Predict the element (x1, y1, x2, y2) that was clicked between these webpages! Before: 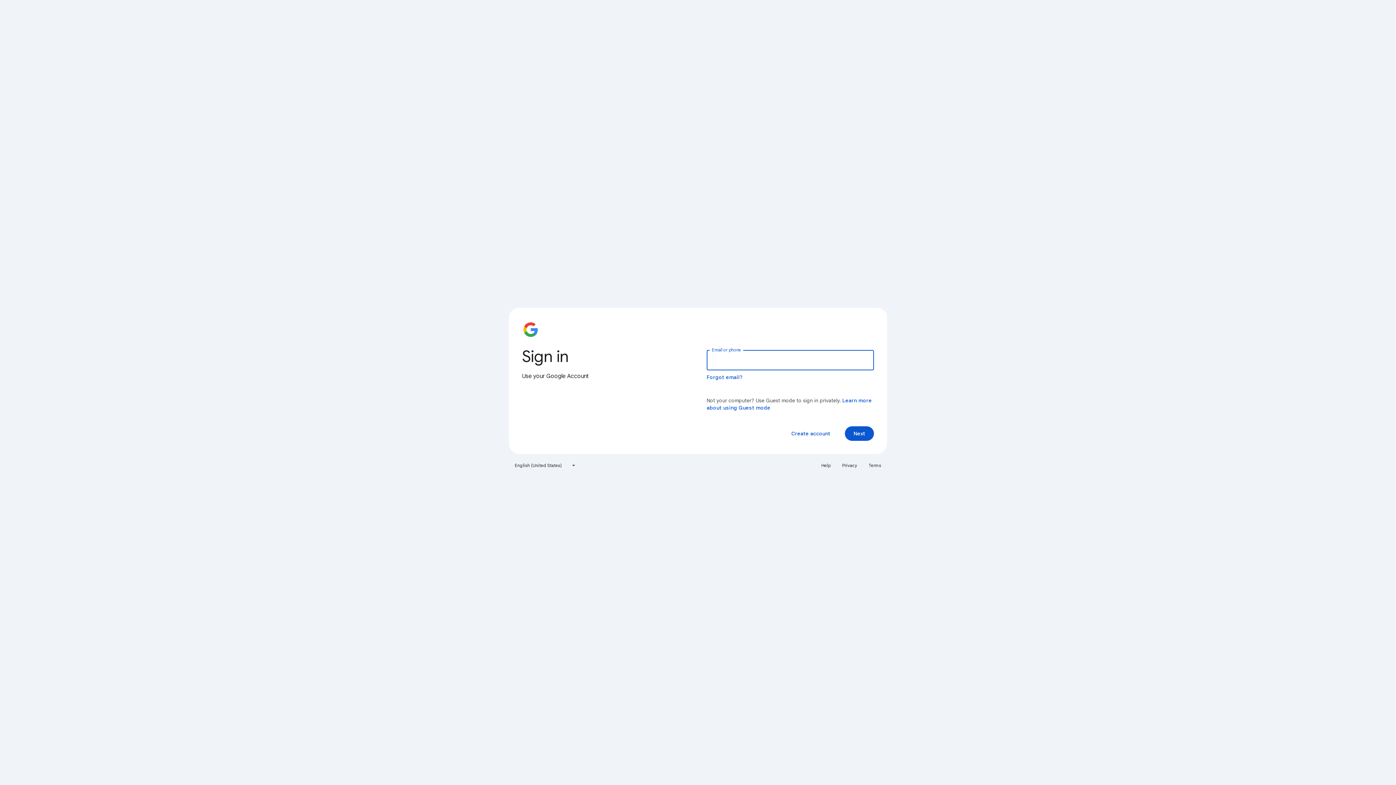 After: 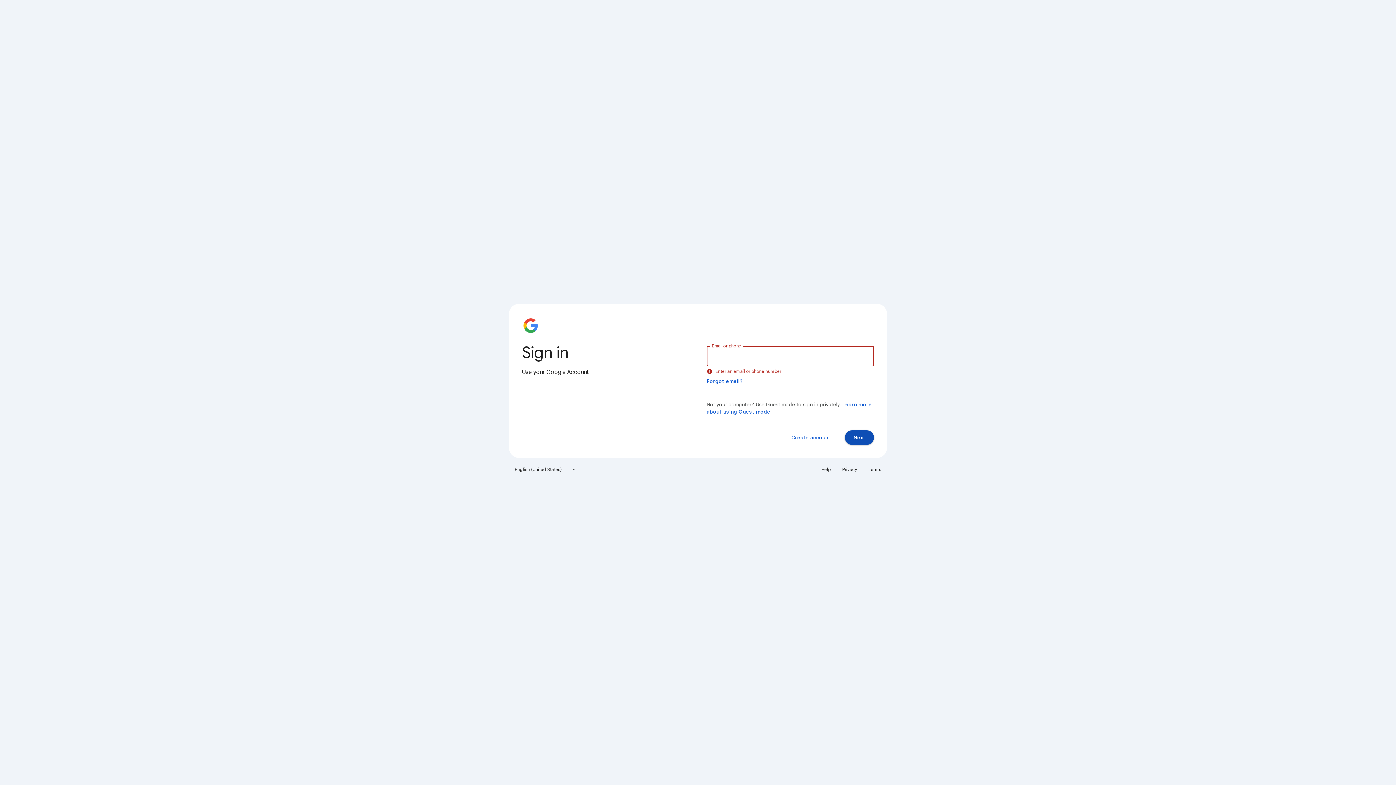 Action: bbox: (845, 426, 874, 441) label: Next